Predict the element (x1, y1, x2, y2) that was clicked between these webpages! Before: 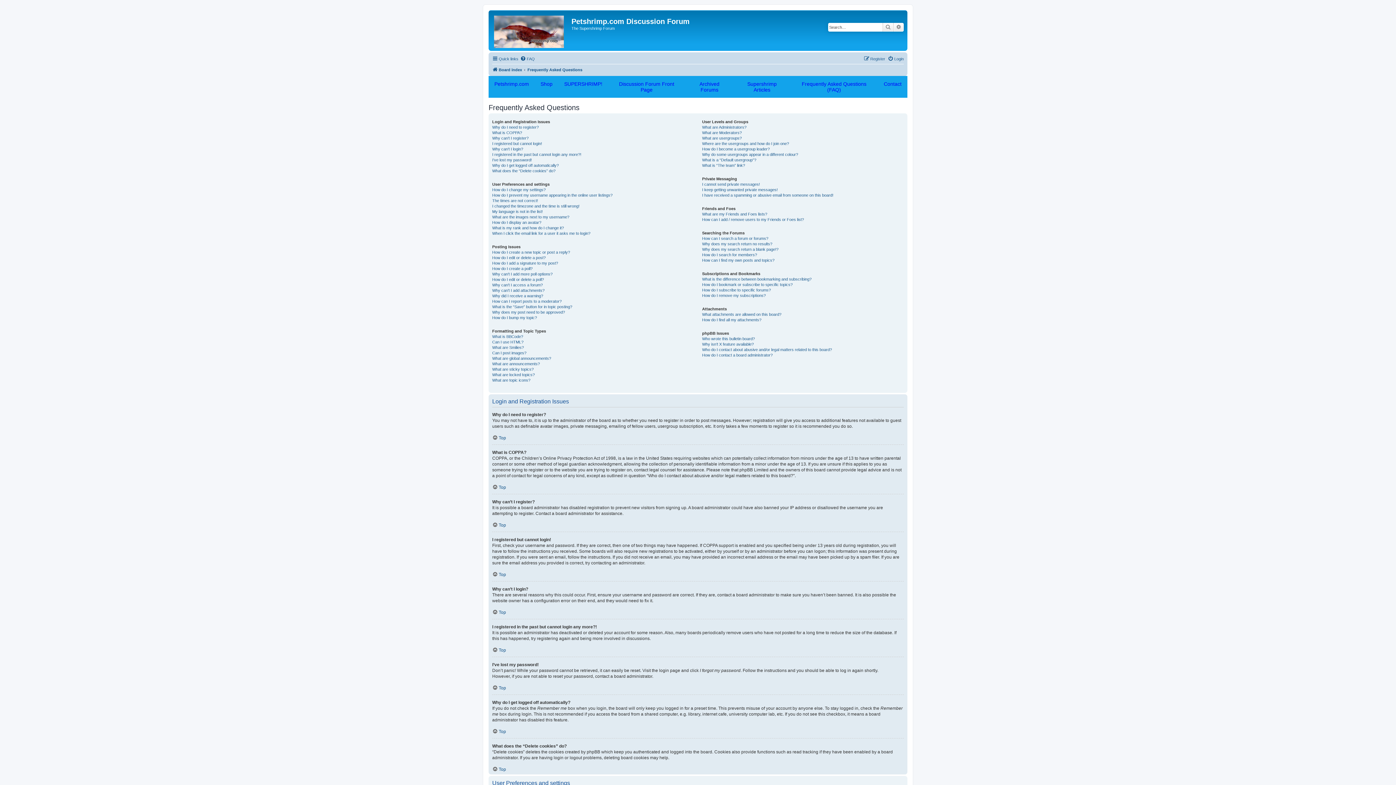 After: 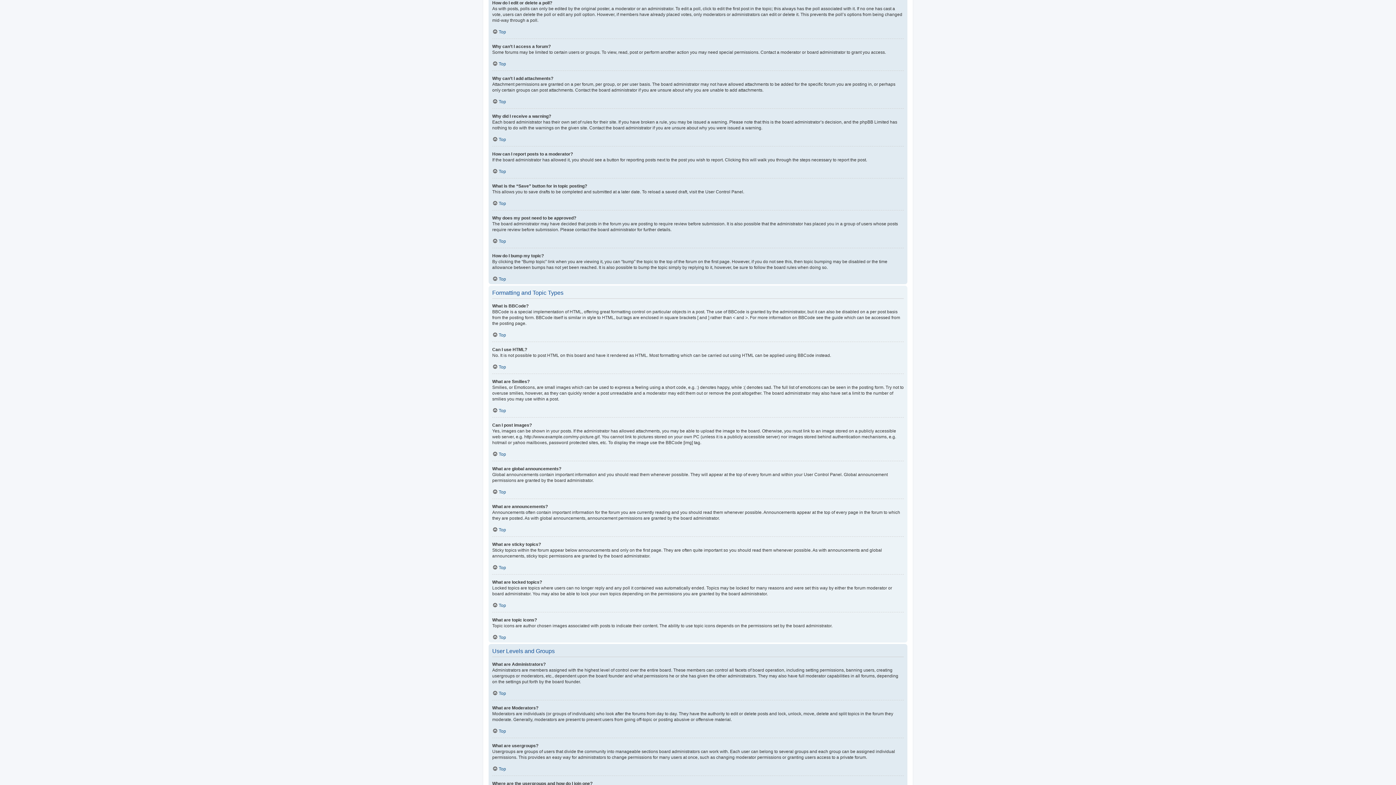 Action: bbox: (492, 277, 544, 282) label: How do I edit or delete a poll?